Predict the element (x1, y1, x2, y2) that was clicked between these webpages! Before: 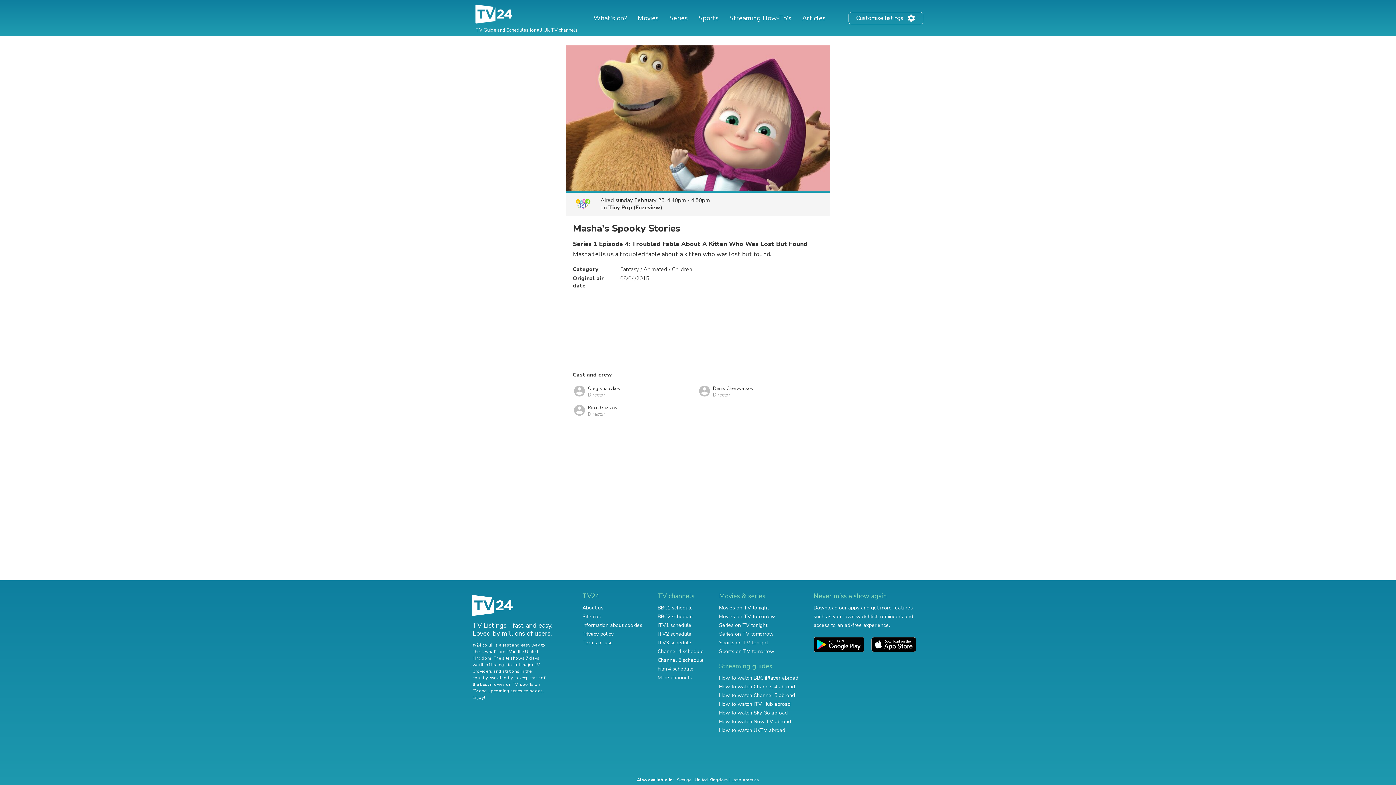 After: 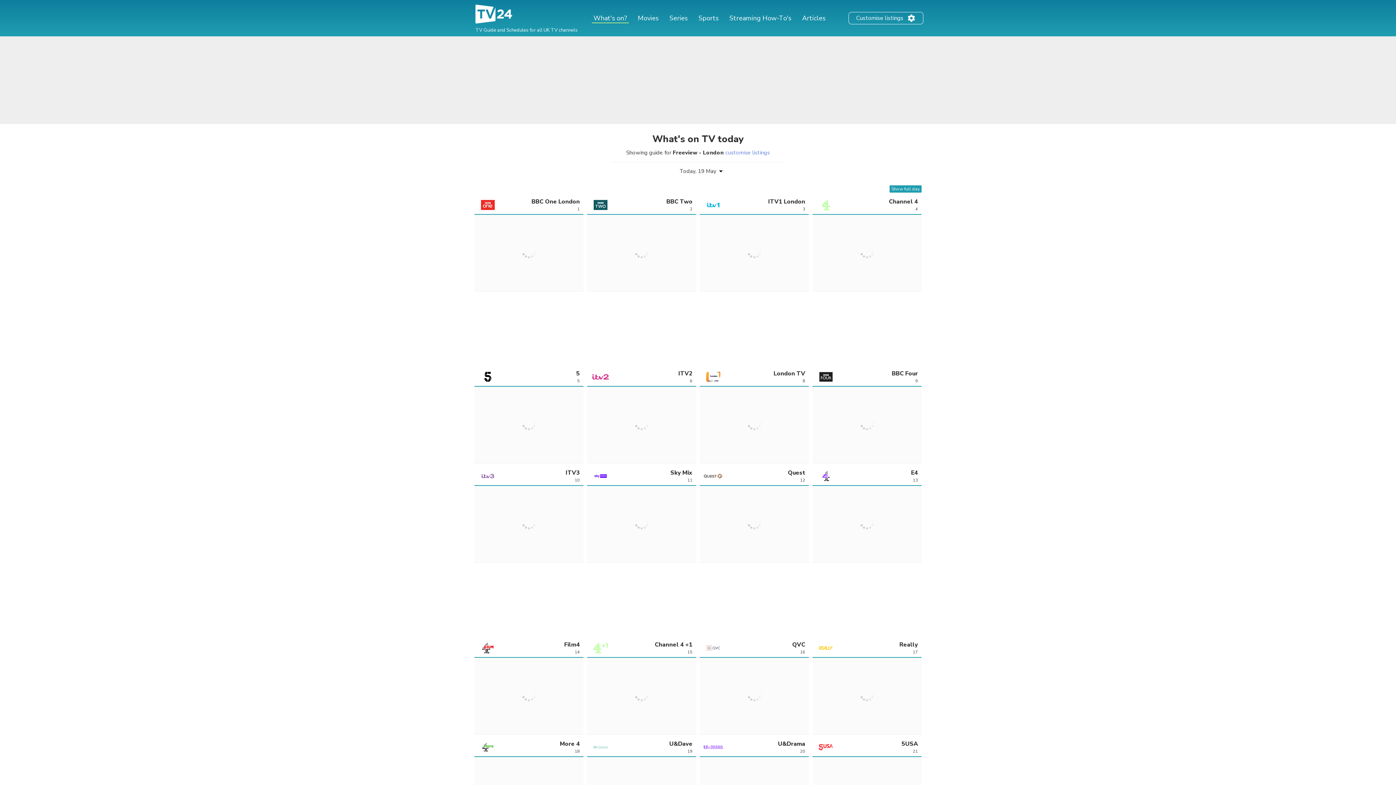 Action: bbox: (591, 13, 628, 22) label: What's on?